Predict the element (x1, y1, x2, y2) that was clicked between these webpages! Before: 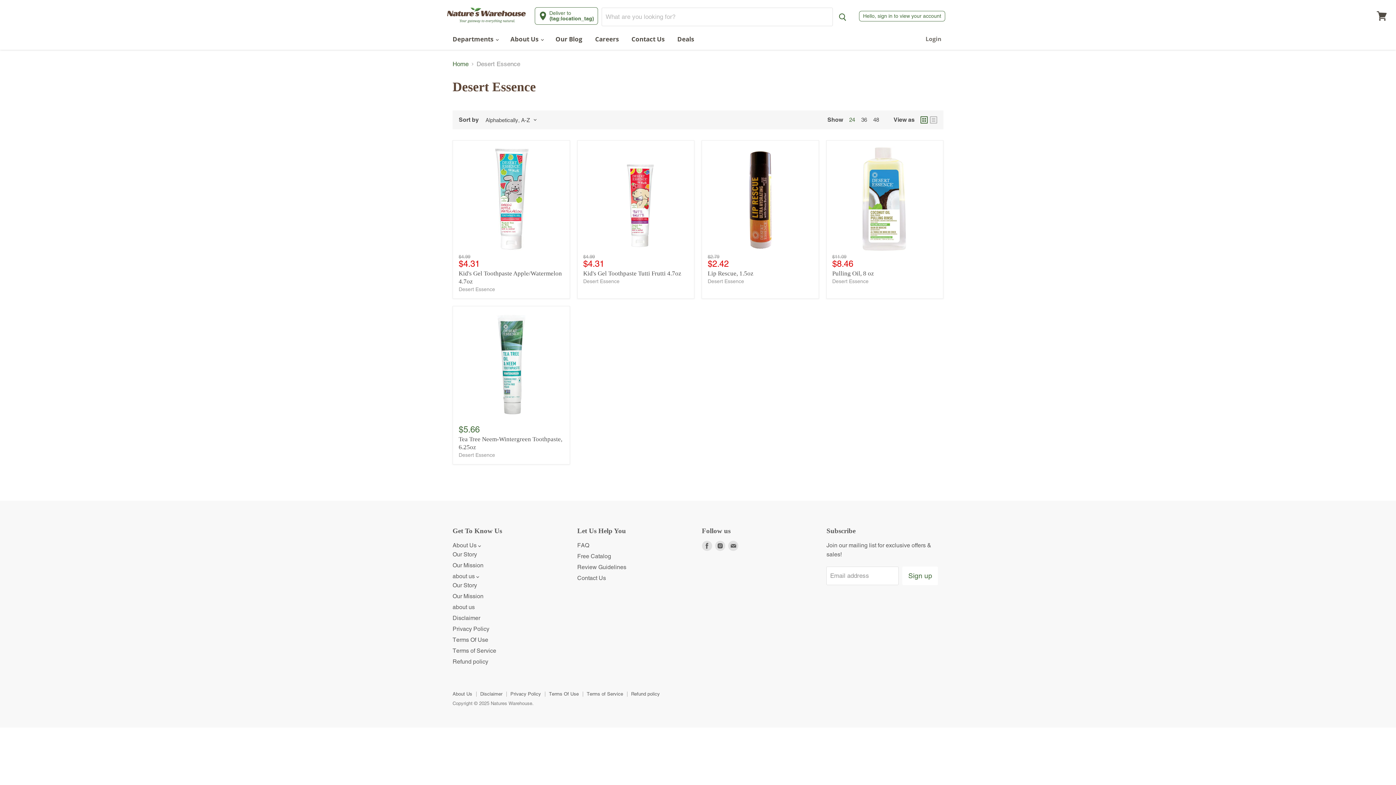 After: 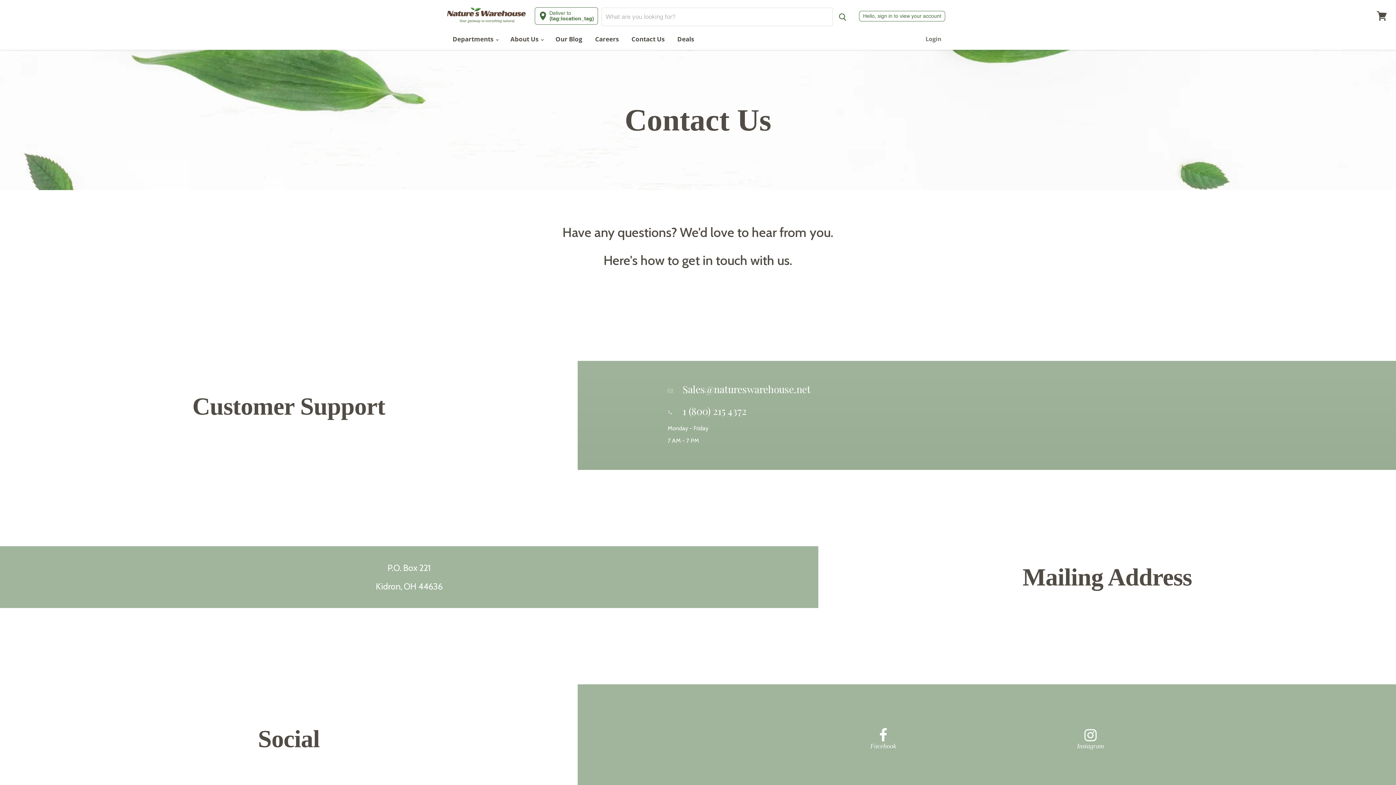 Action: bbox: (626, 31, 670, 46) label: Contact Us